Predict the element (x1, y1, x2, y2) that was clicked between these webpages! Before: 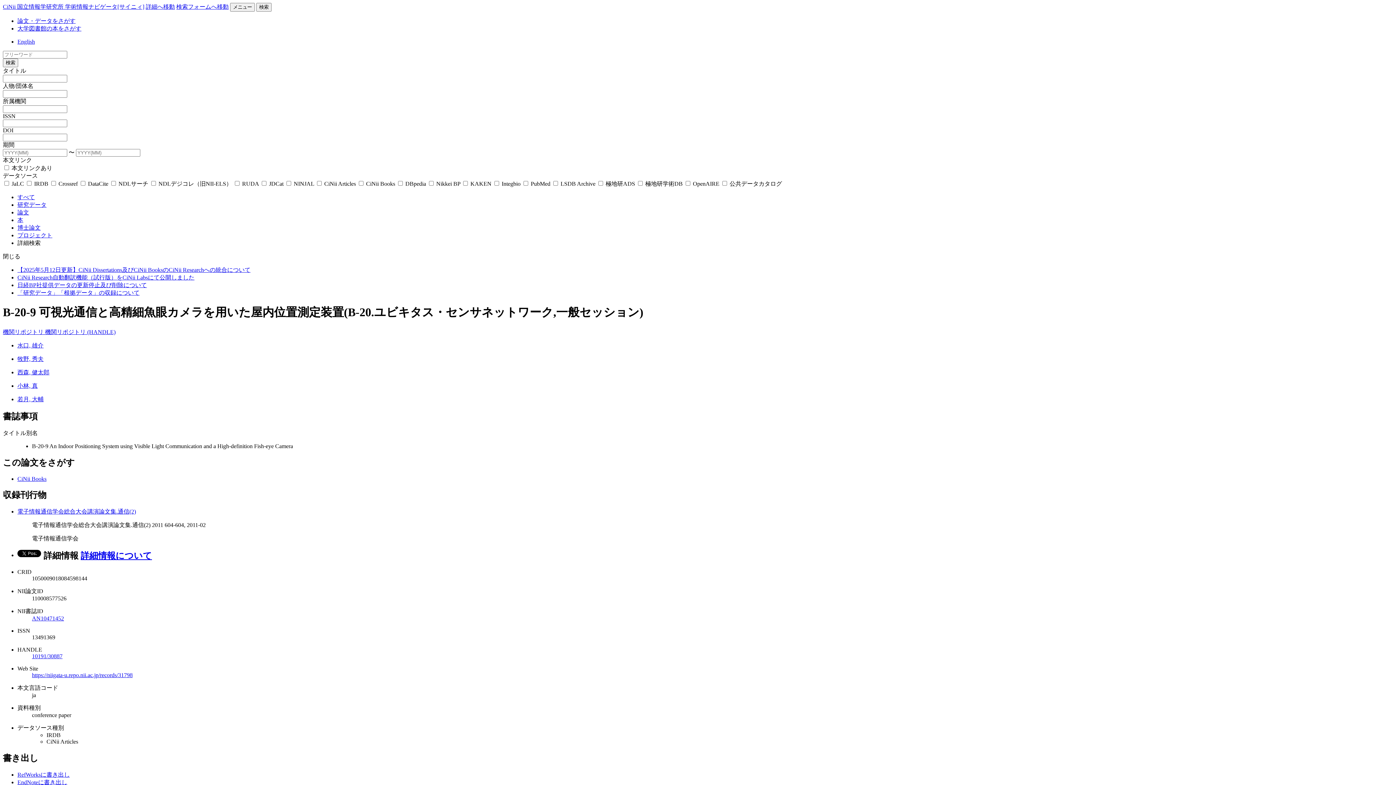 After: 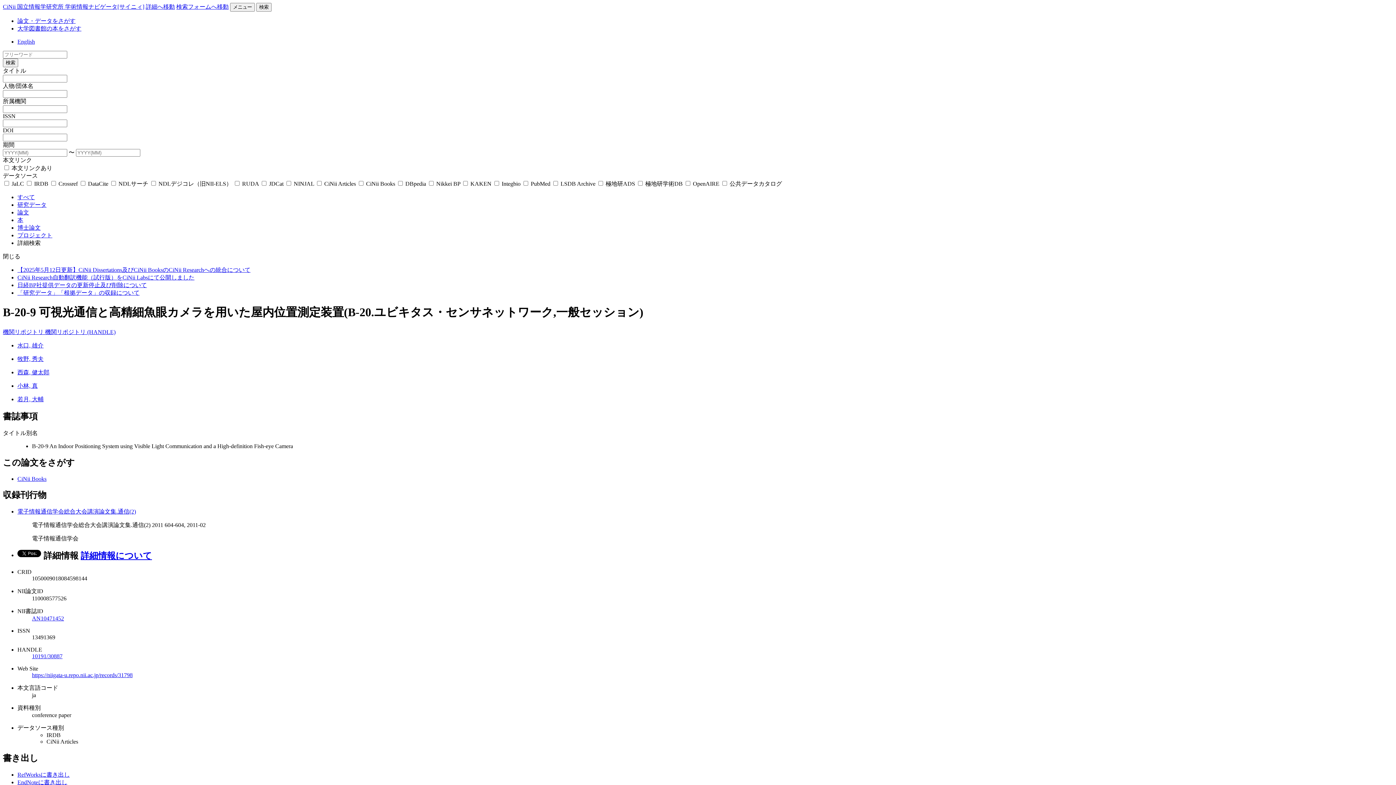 Action: label: 大学図書館の本をさがす bbox: (17, 25, 81, 31)